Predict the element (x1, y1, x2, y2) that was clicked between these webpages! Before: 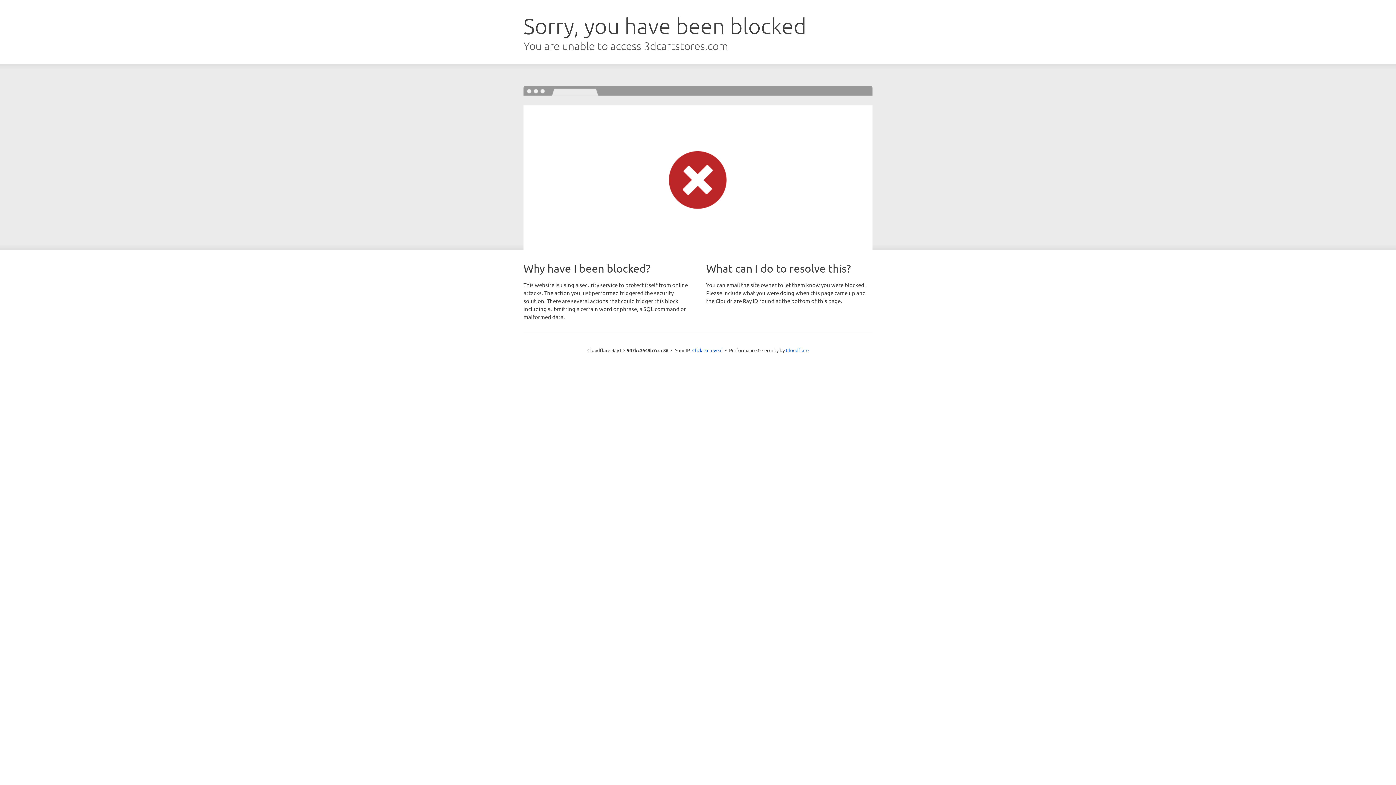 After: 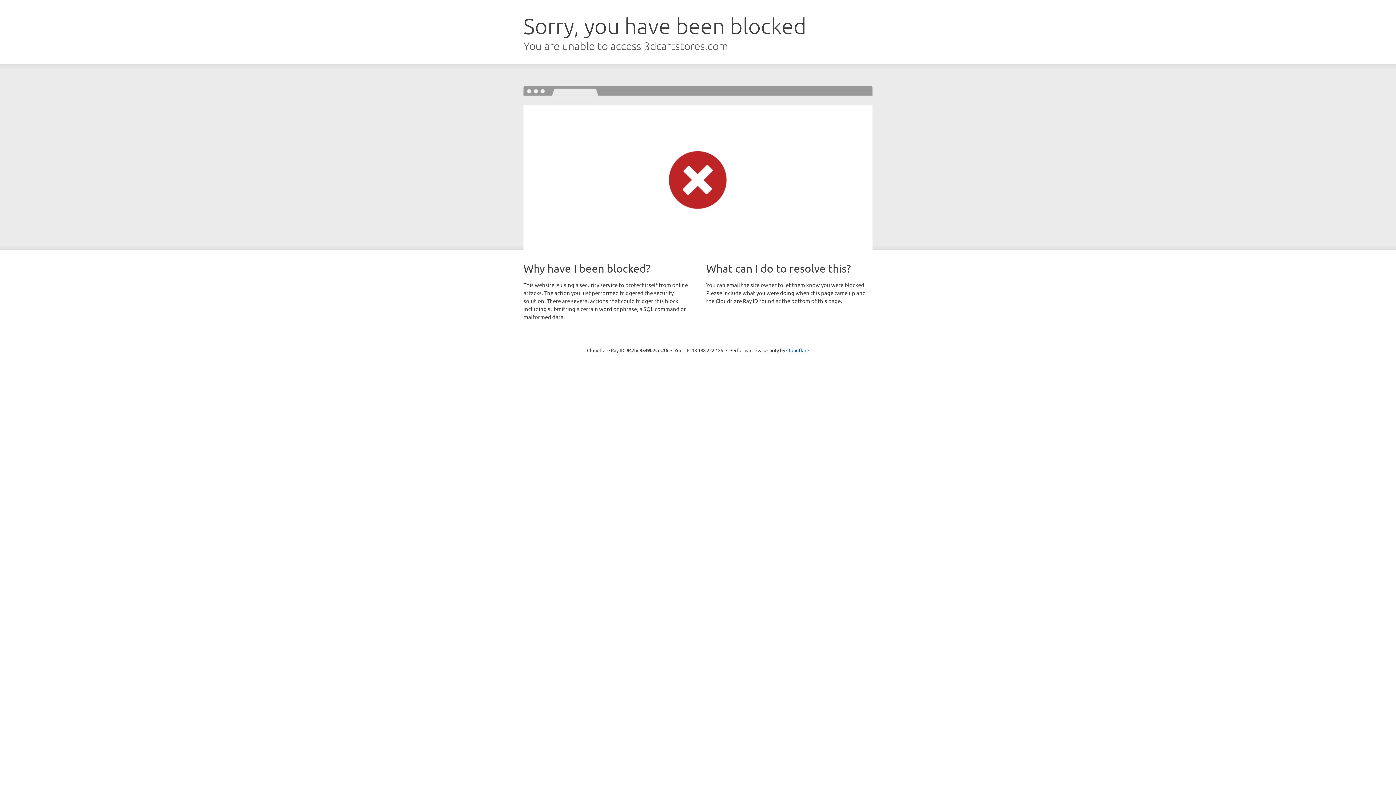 Action: bbox: (692, 346, 722, 353) label: Click to reveal